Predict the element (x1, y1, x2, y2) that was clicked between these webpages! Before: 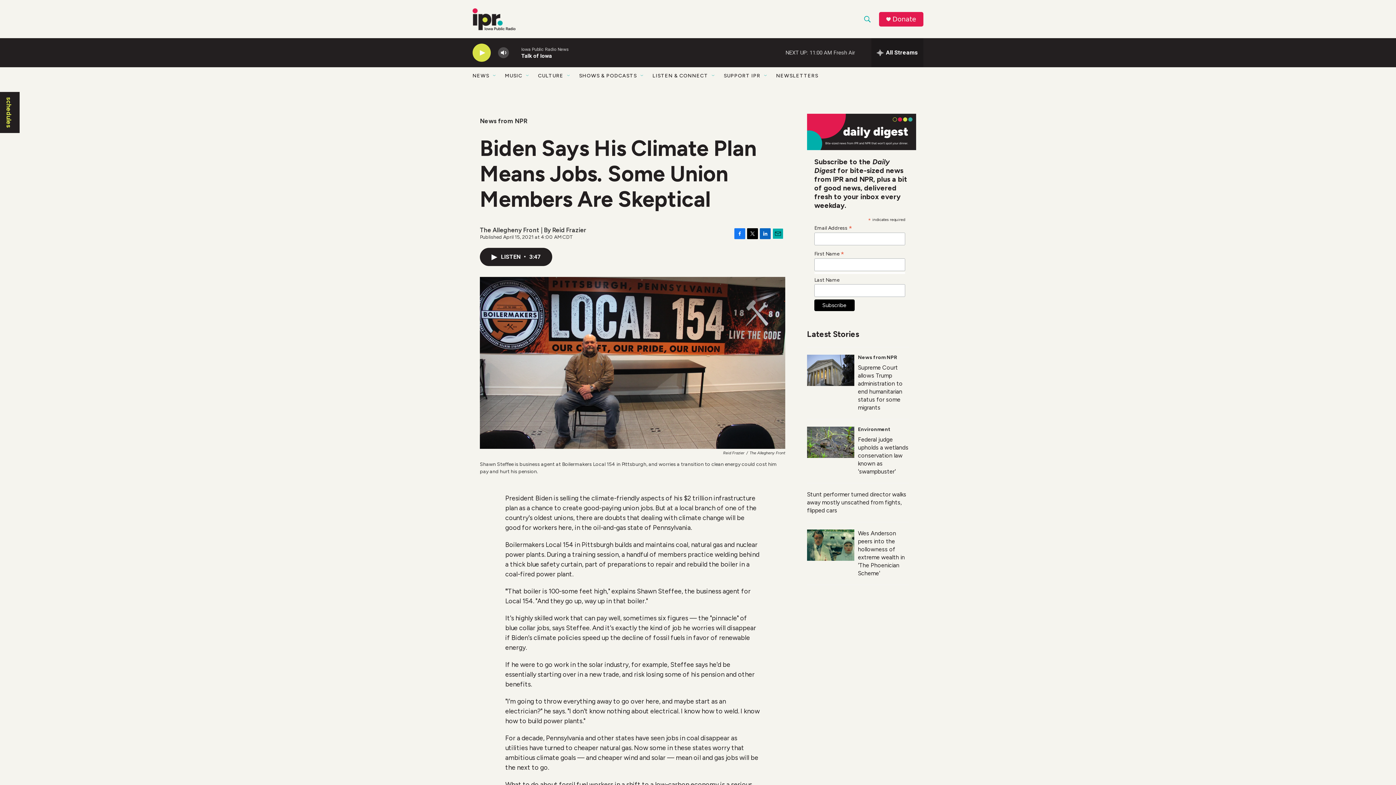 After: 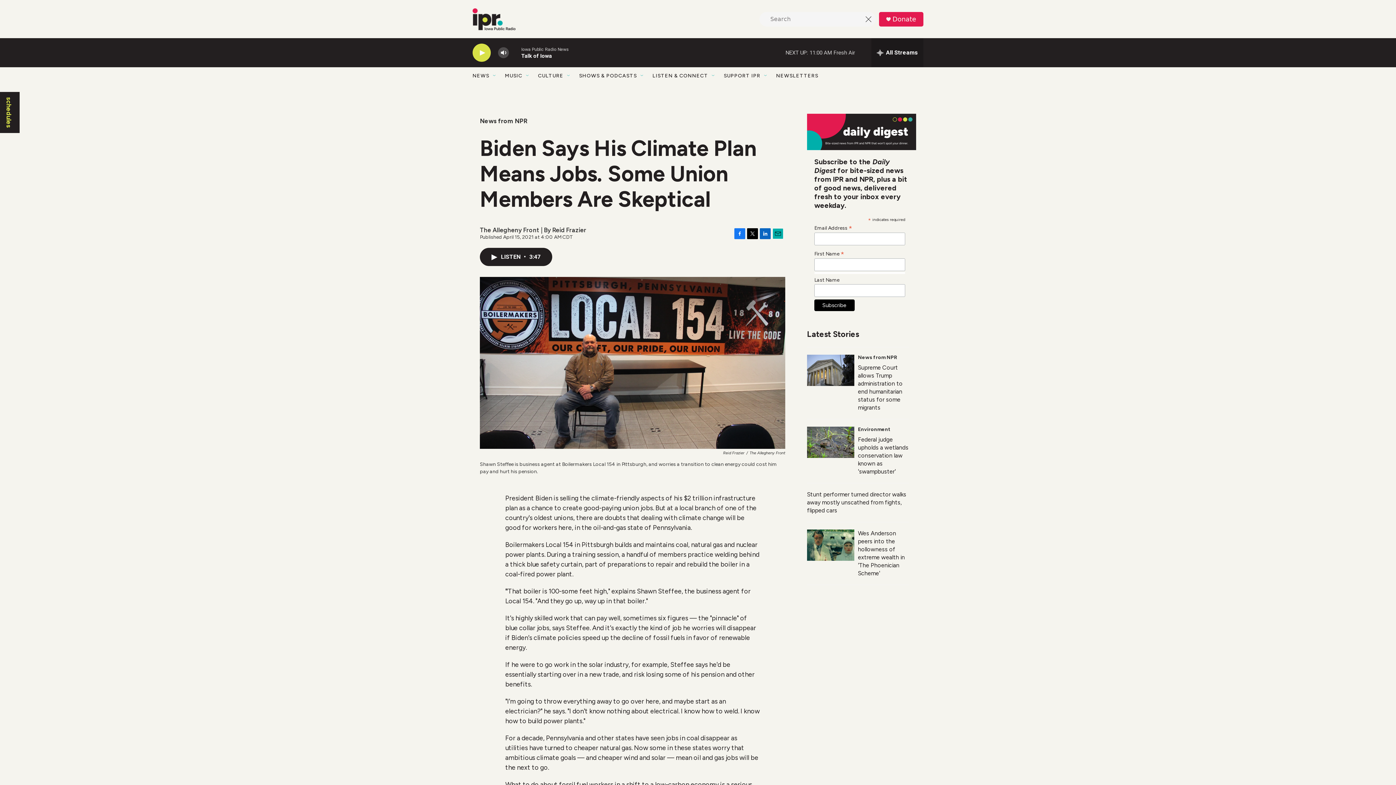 Action: label: header-search-icon bbox: (860, 11, 874, 26)